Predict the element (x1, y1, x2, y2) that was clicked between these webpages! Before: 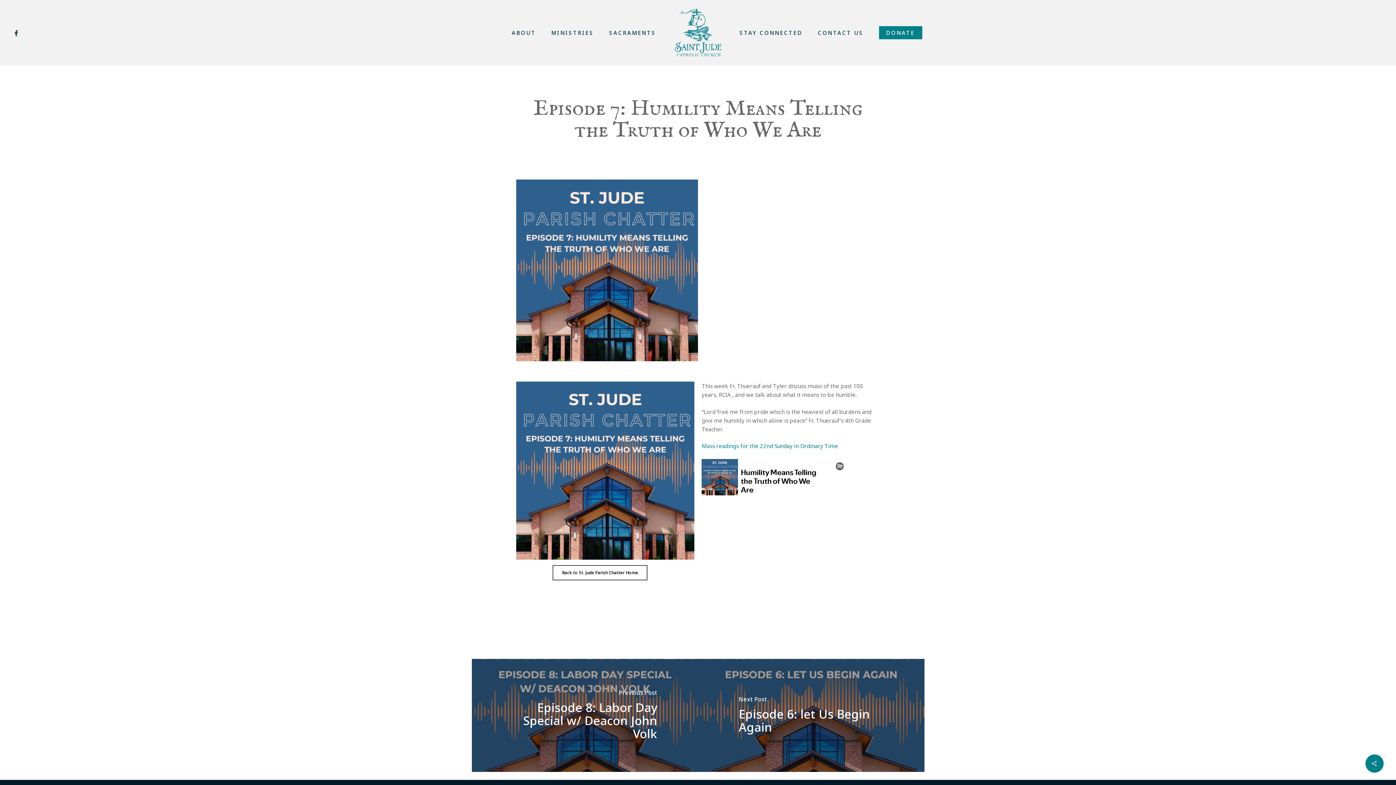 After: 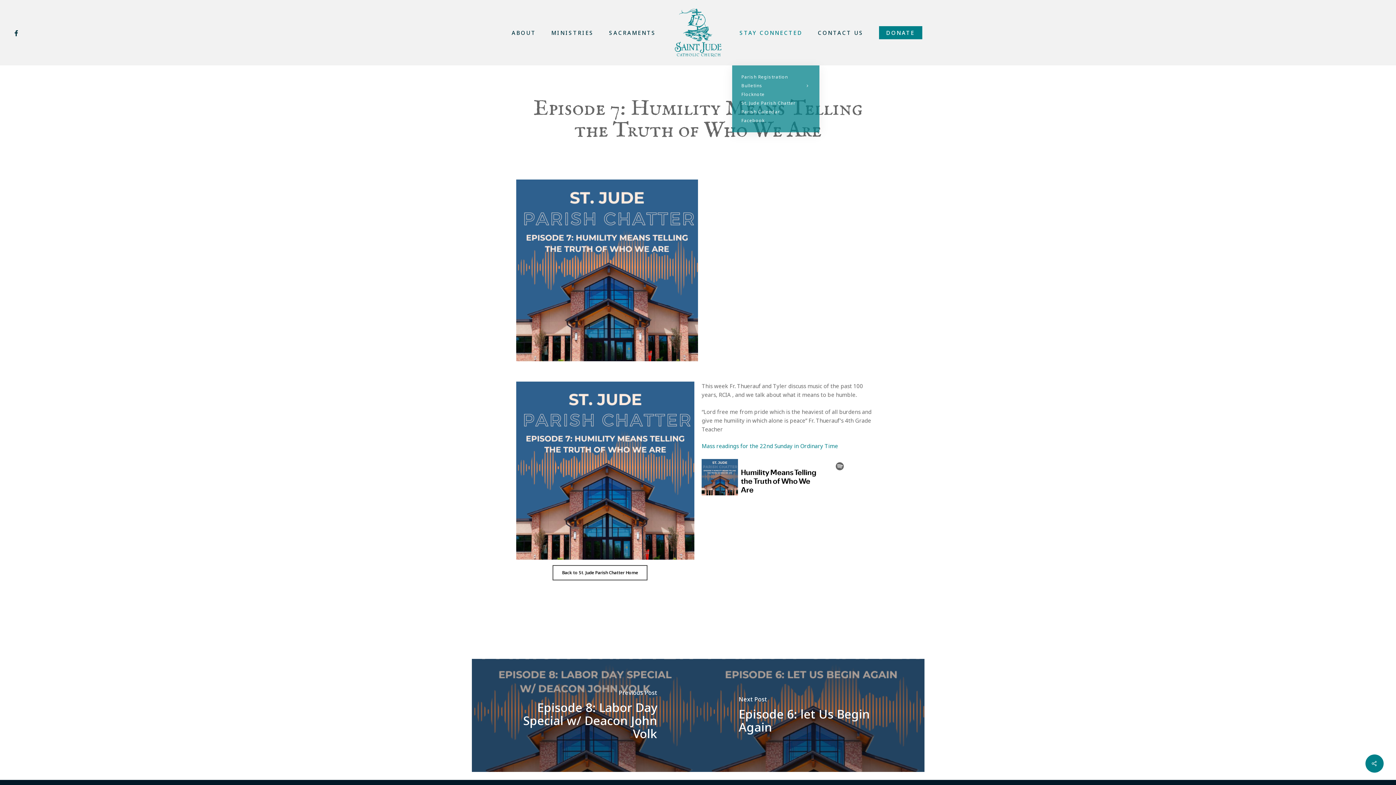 Action: bbox: (732, 30, 810, 35) label: STAY CONNECTED